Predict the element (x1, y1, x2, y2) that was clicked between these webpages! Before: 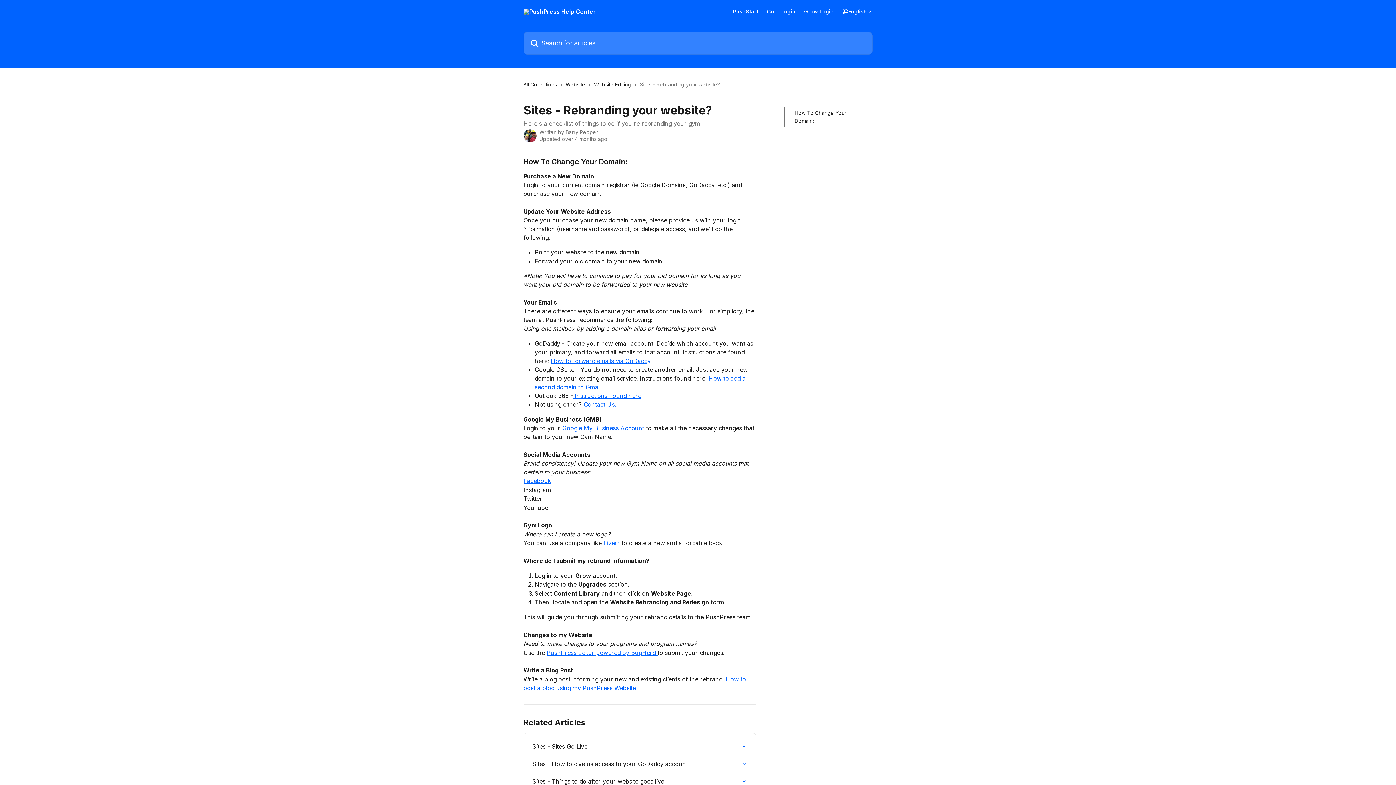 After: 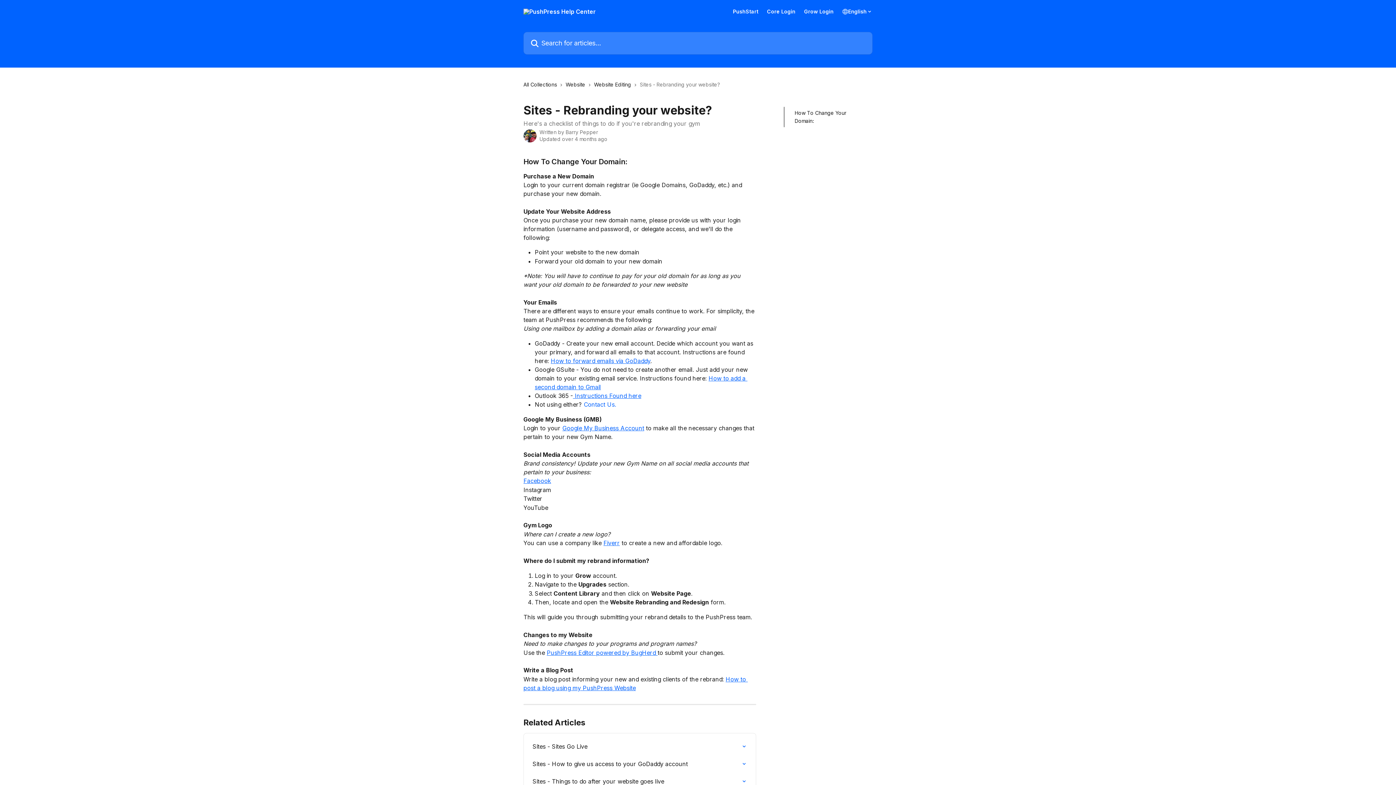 Action: bbox: (584, 401, 616, 408) label: Contact Us.